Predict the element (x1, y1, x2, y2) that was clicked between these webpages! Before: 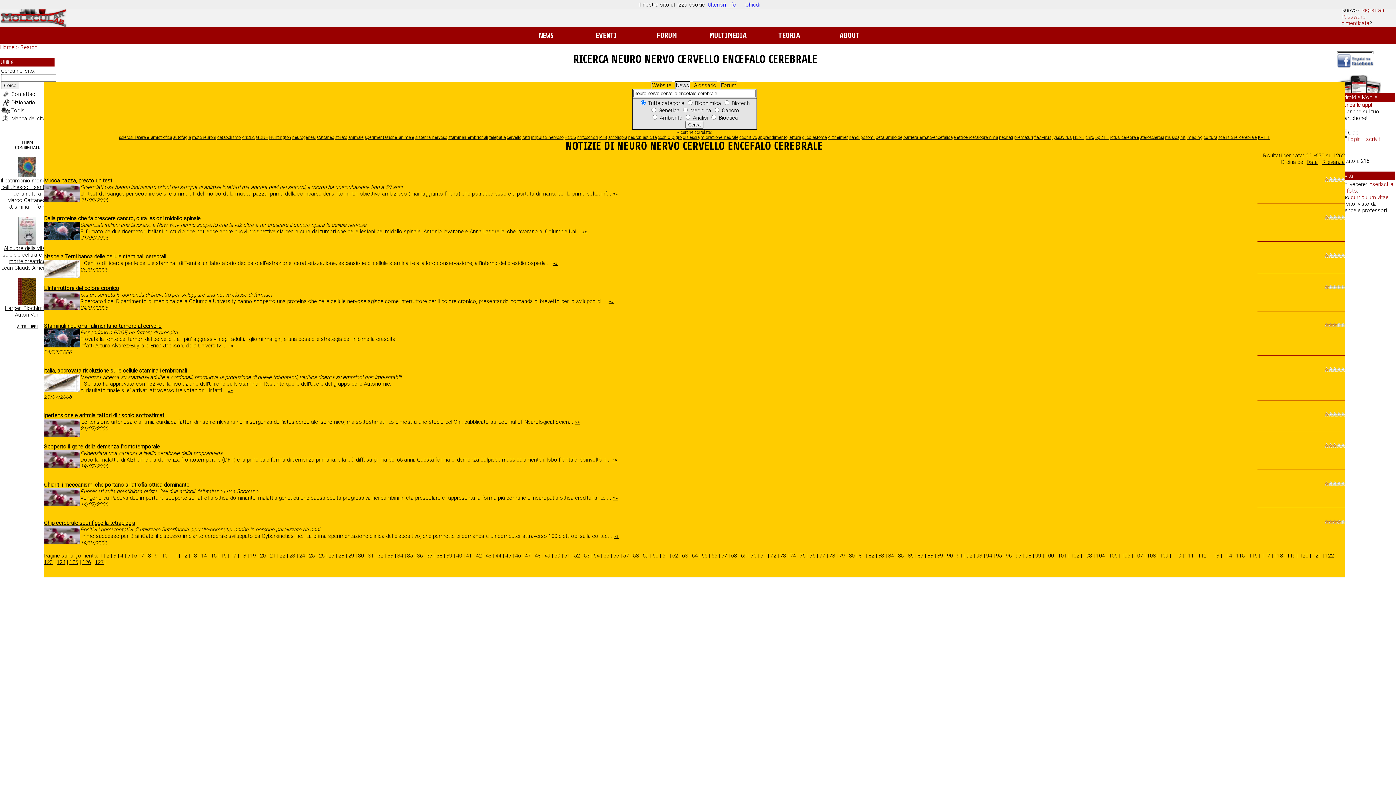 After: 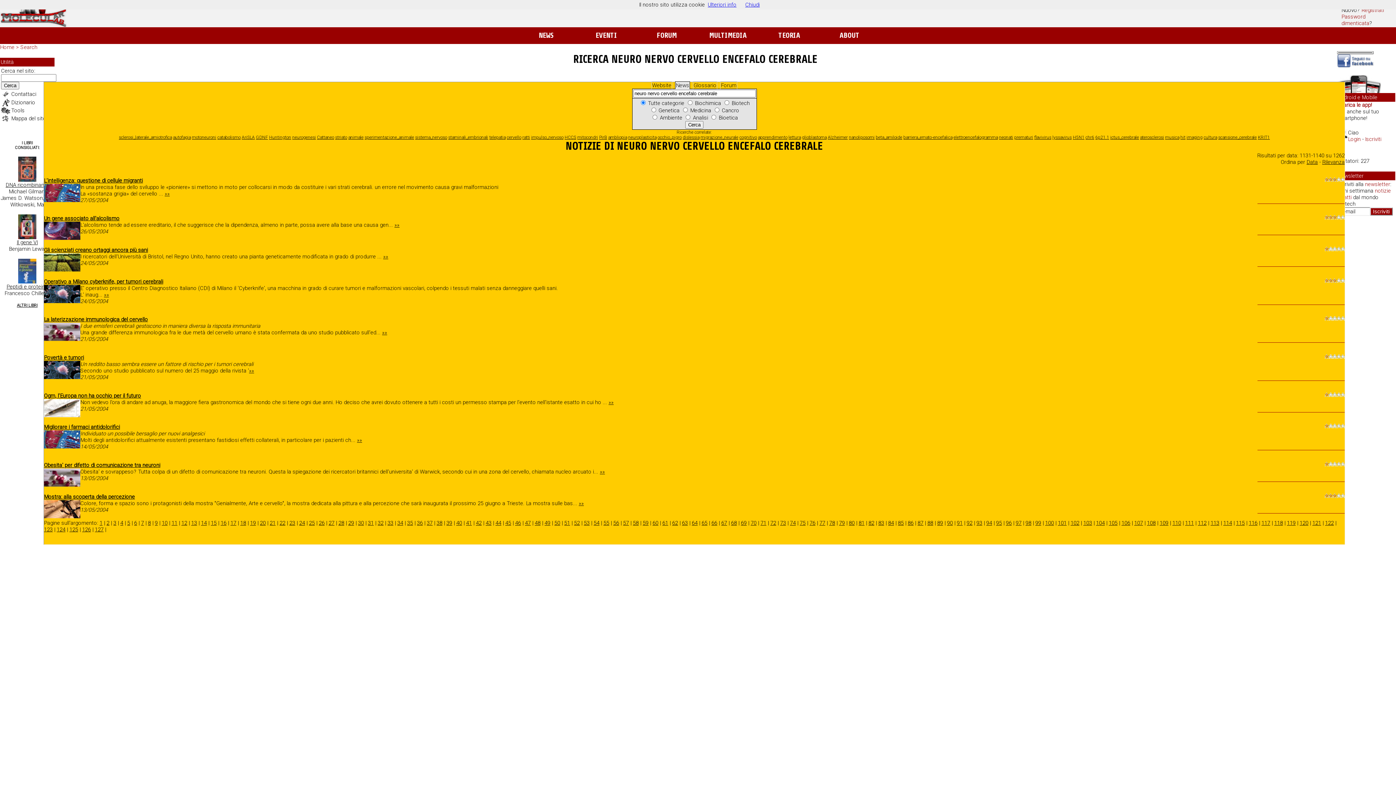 Action: bbox: (1223, 552, 1232, 559) label: 114